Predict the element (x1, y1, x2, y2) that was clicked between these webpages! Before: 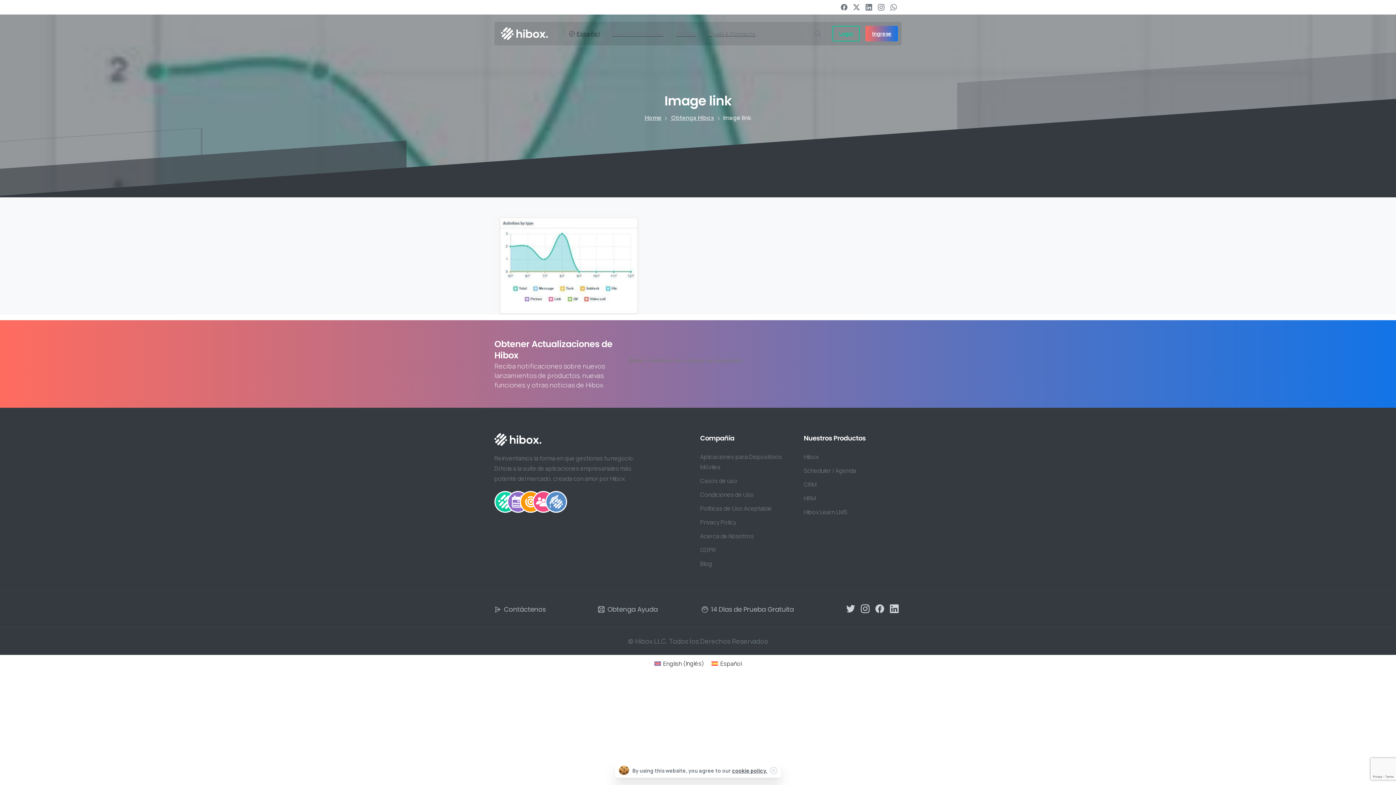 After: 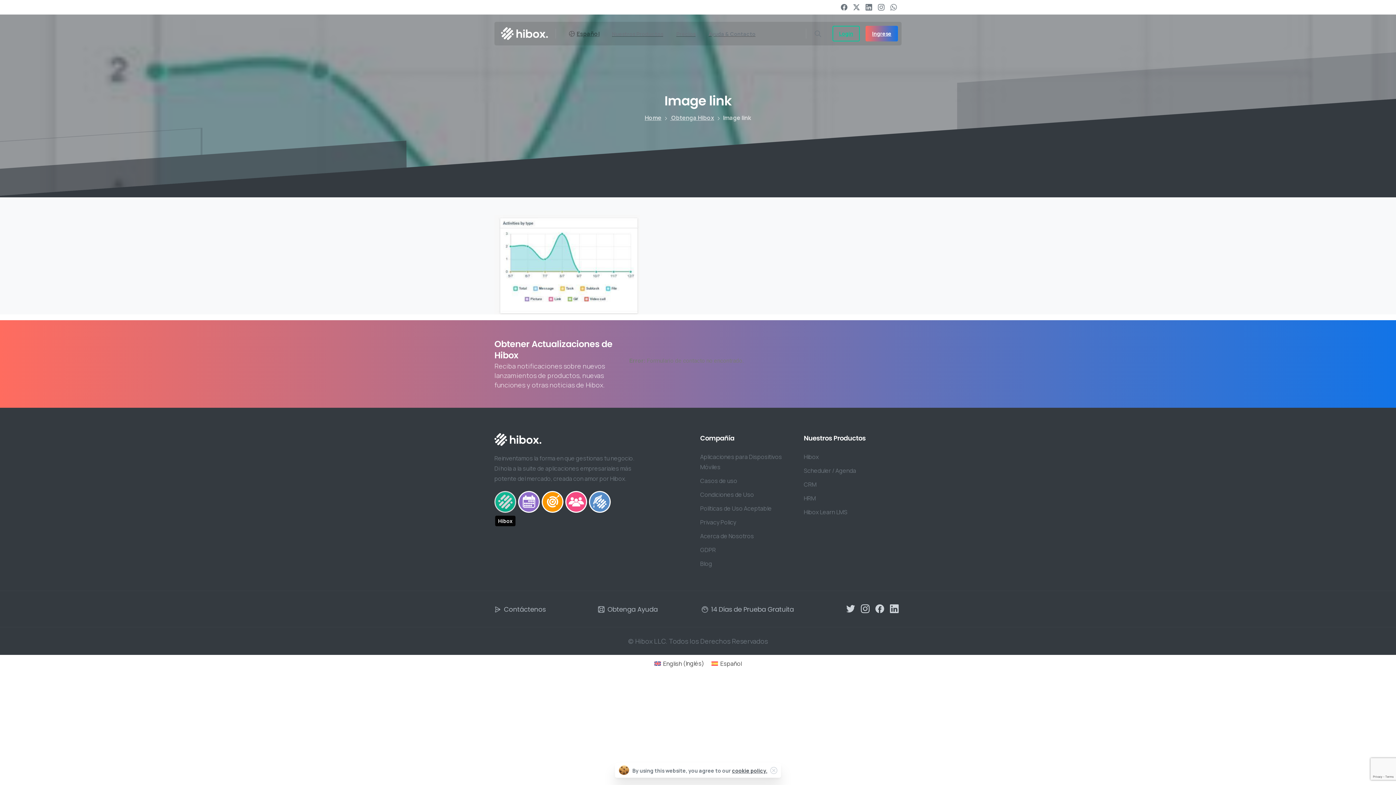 Action: bbox: (494, 491, 516, 513) label: Hibox